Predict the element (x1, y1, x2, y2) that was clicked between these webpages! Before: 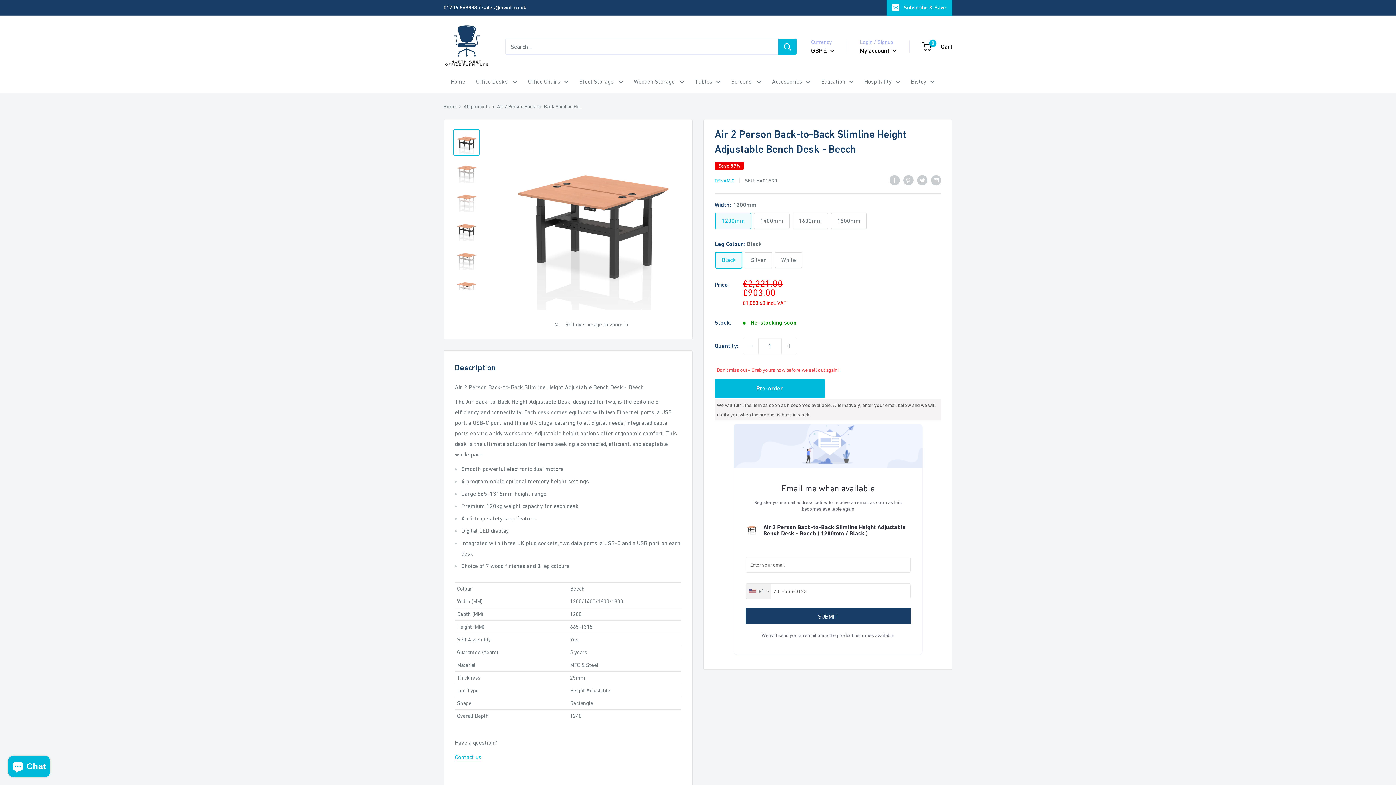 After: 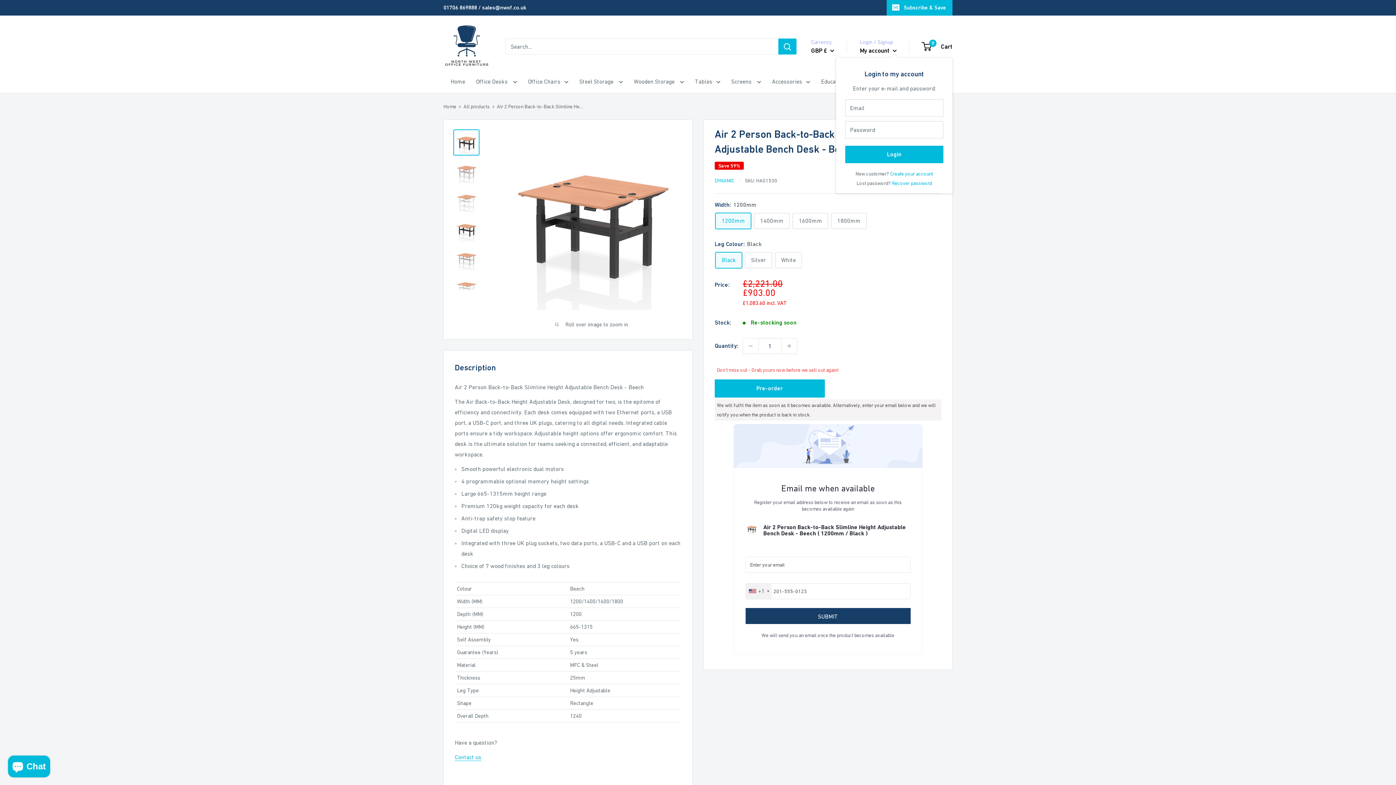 Action: label: My account  bbox: (860, 44, 897, 56)